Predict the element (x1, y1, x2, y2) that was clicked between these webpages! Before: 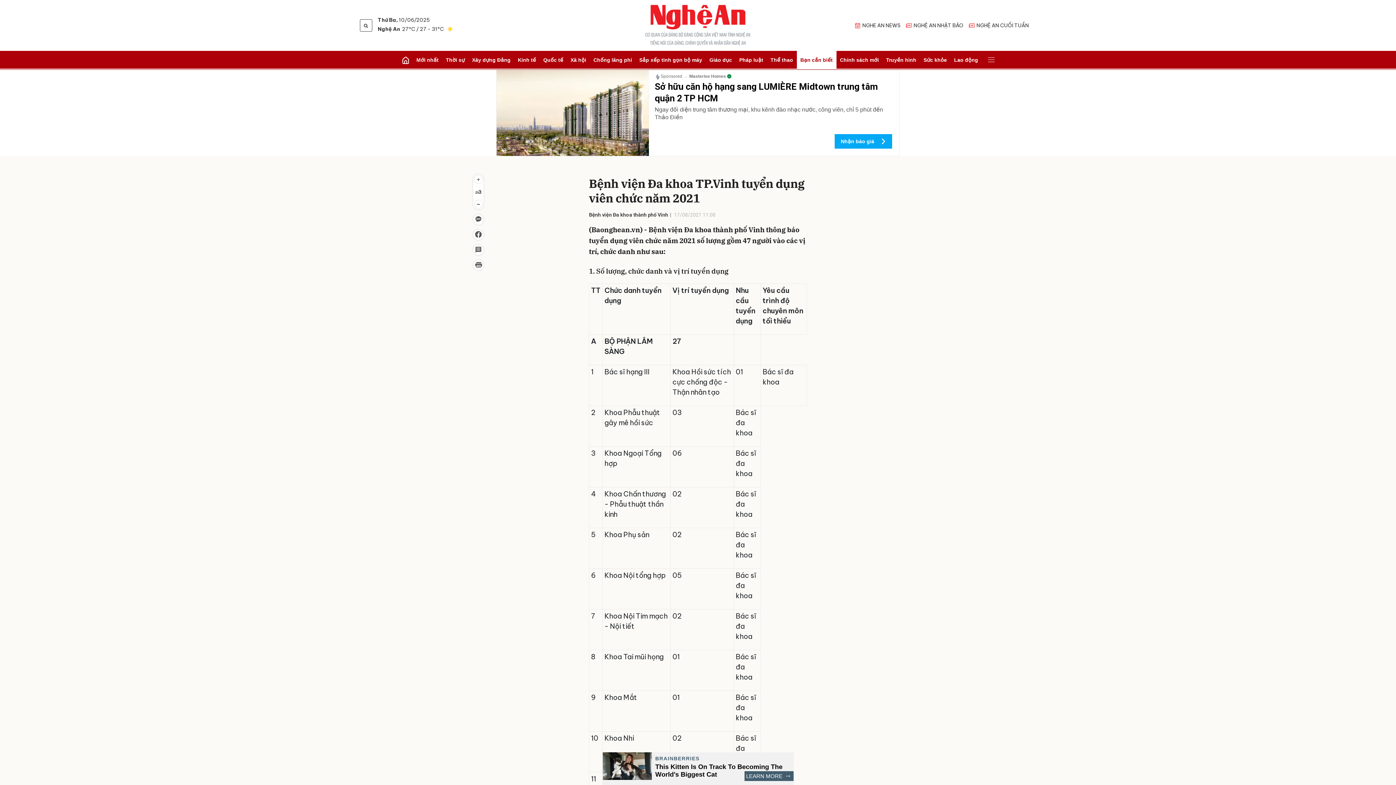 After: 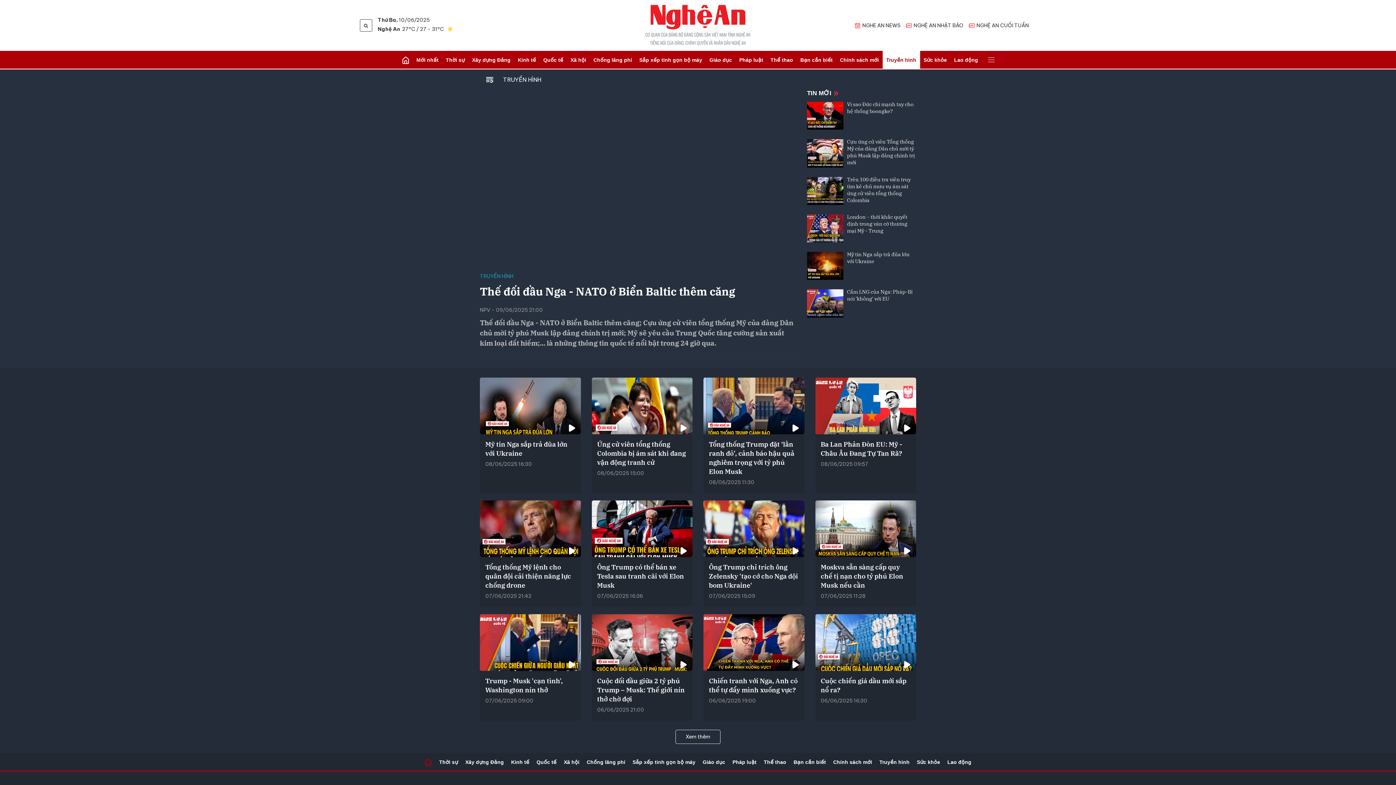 Action: label: Truyền hình bbox: (882, 50, 920, 69)